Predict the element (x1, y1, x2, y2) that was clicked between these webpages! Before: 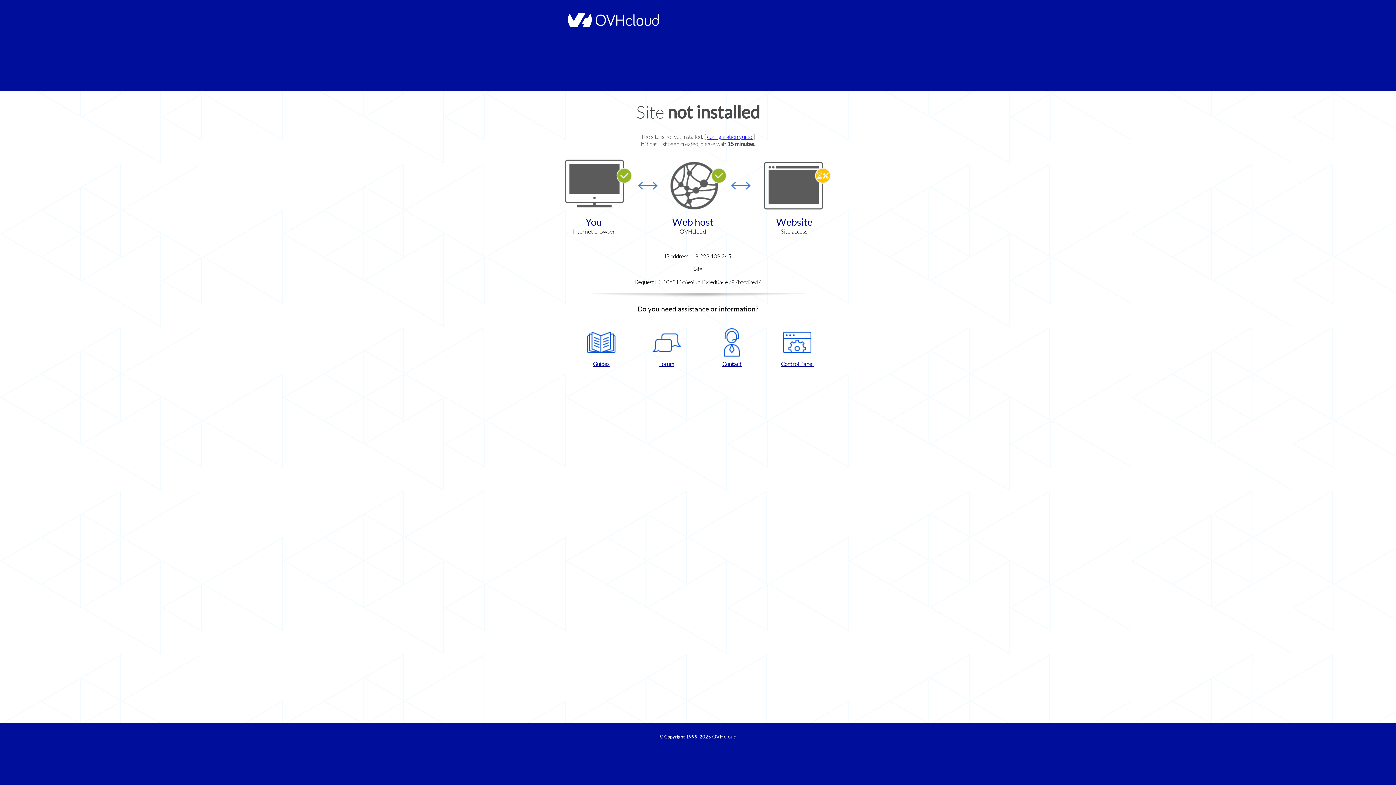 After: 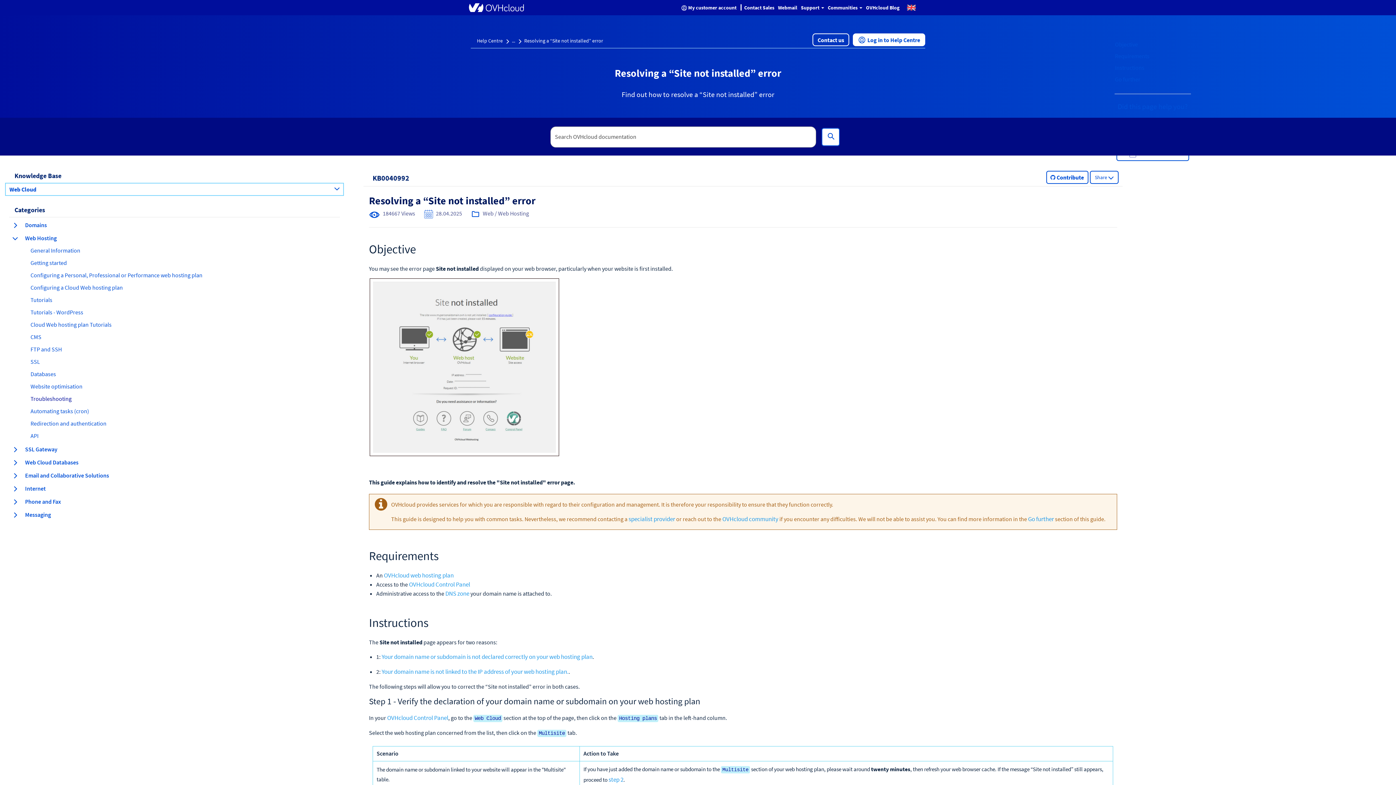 Action: label: configuration guide  bbox: (707, 133, 753, 140)